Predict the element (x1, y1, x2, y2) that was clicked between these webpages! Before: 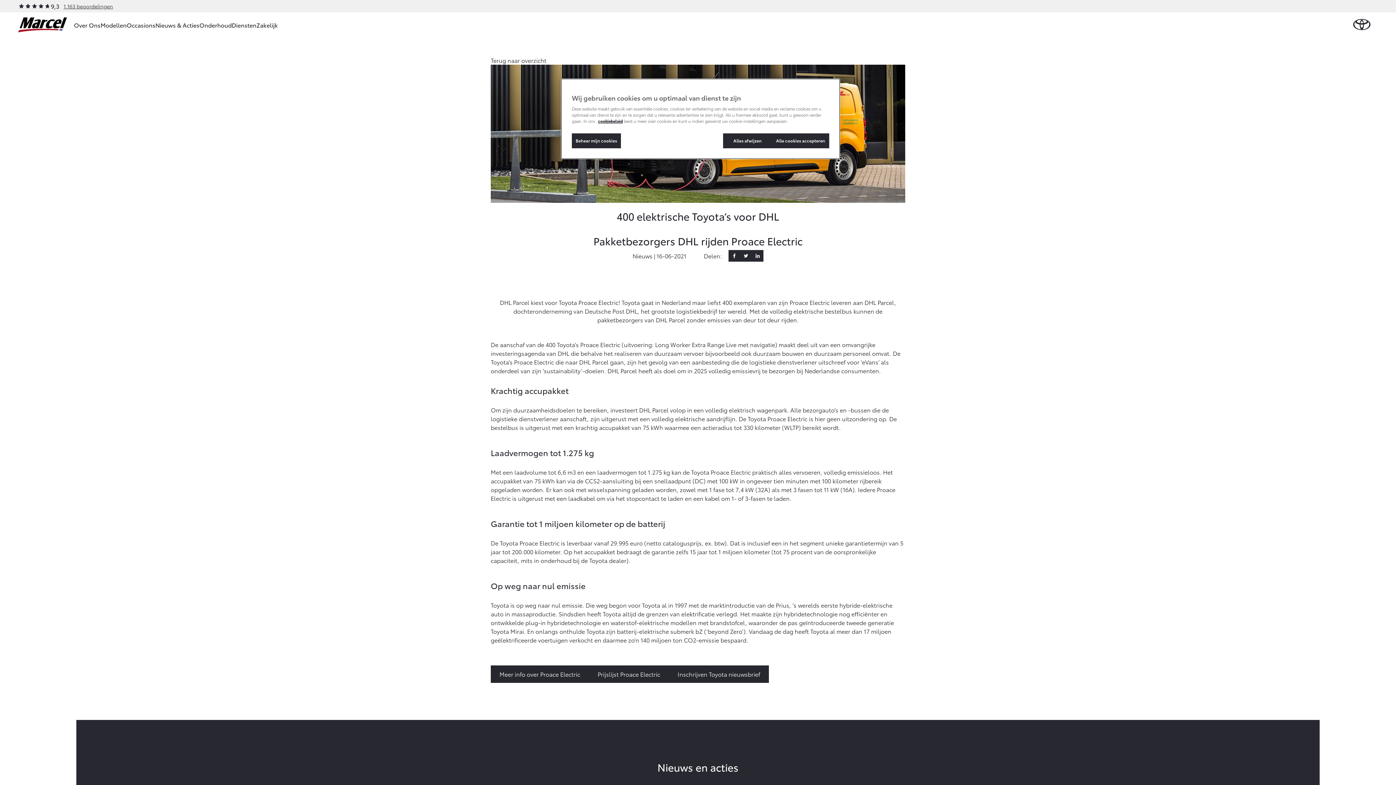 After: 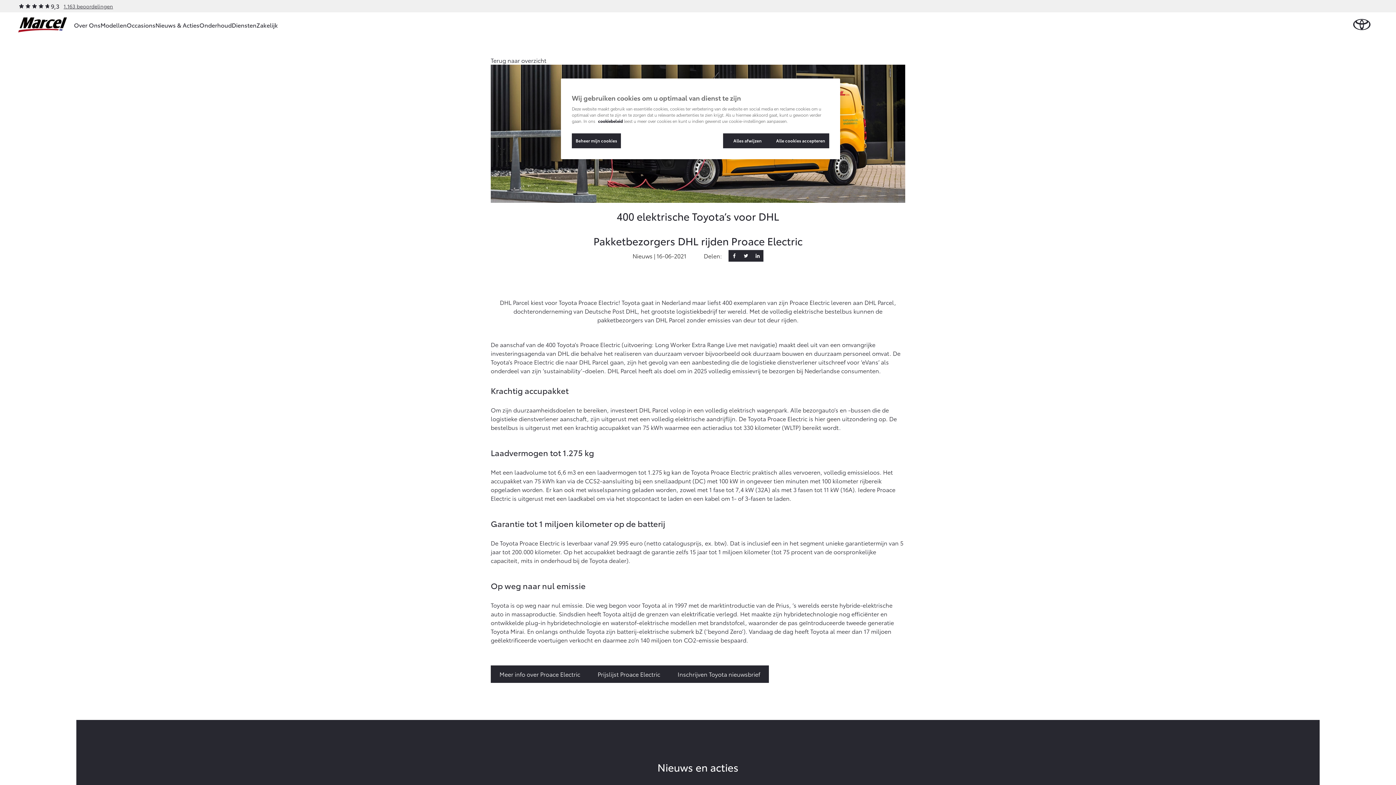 Action: bbox: (598, 118, 622, 124) label: cookiebeleid